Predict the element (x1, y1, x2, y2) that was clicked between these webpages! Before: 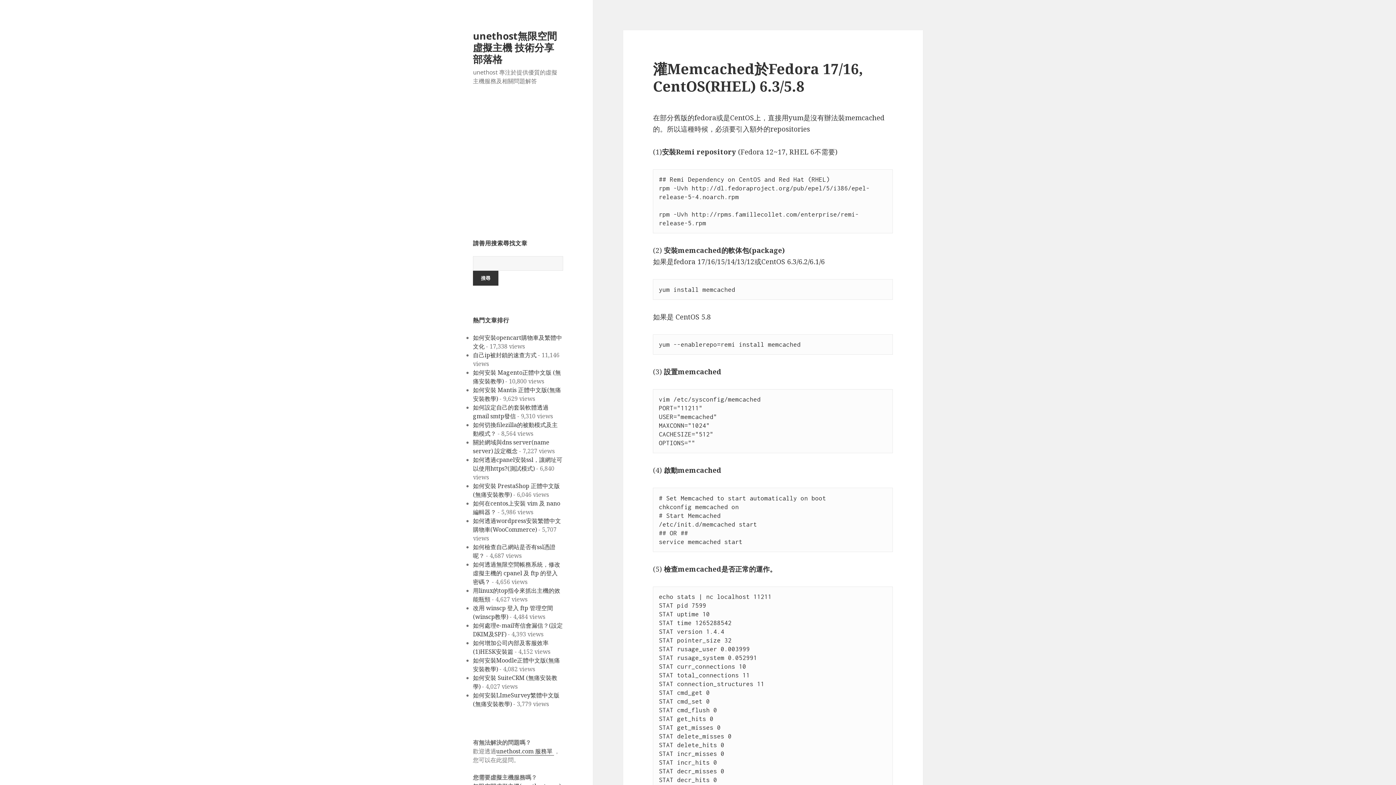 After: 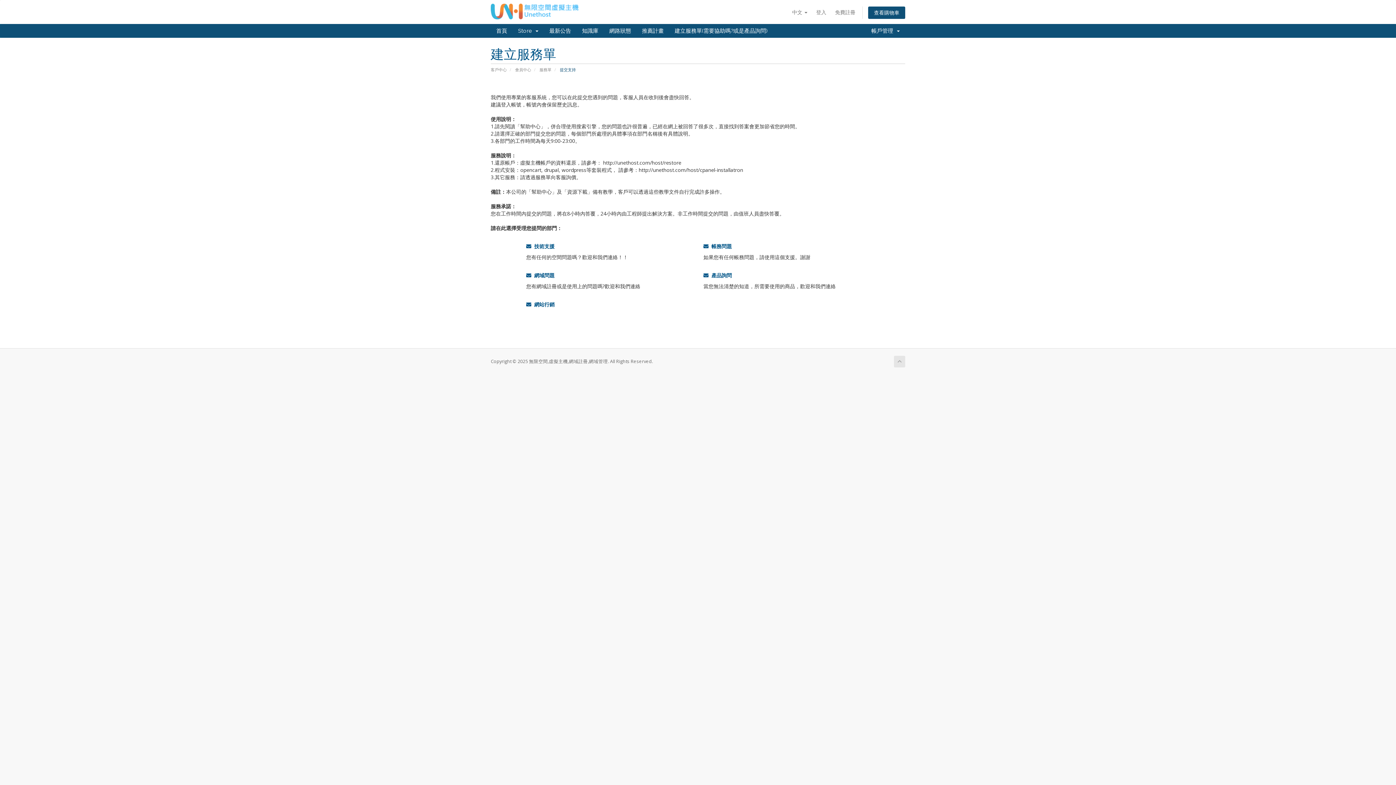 Action: label: unethost.com 服務單  bbox: (496, 747, 554, 756)